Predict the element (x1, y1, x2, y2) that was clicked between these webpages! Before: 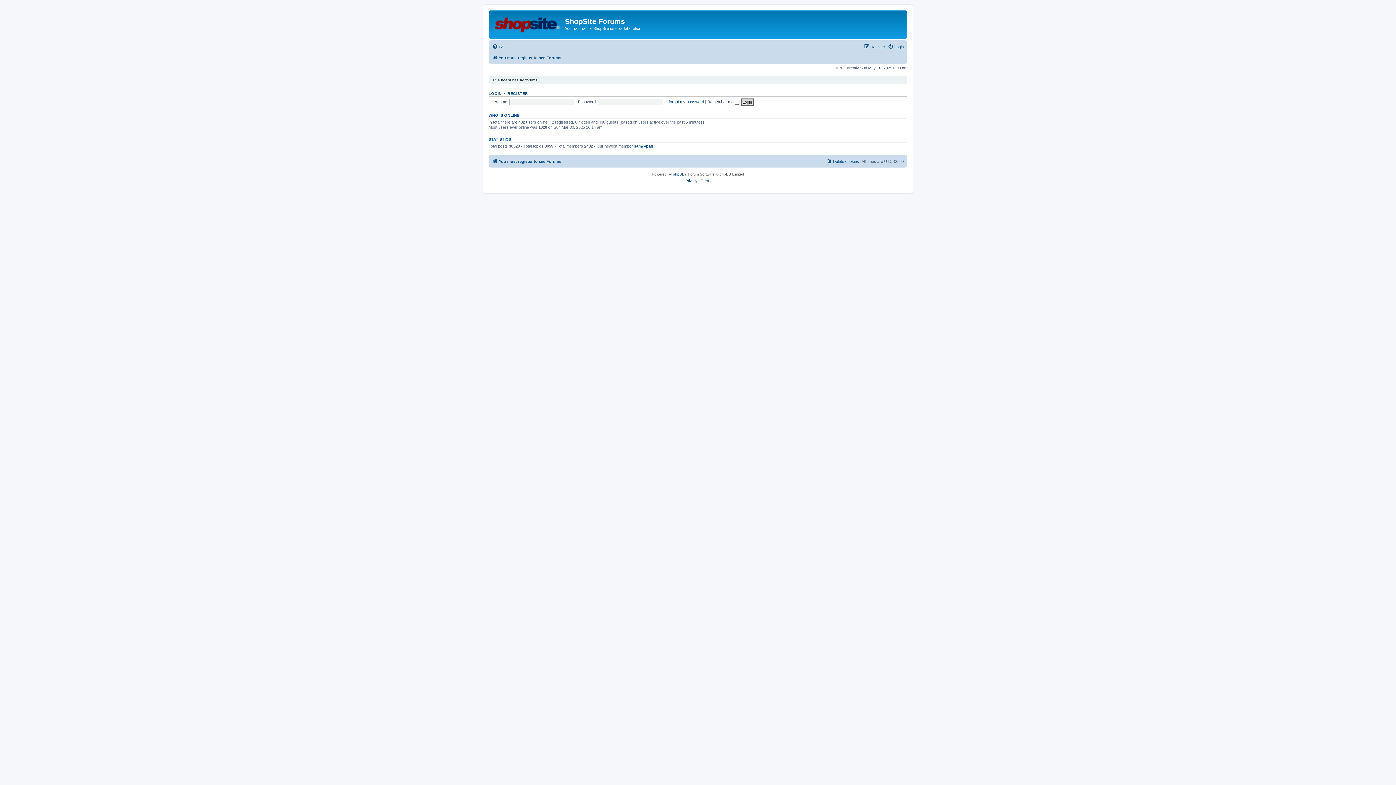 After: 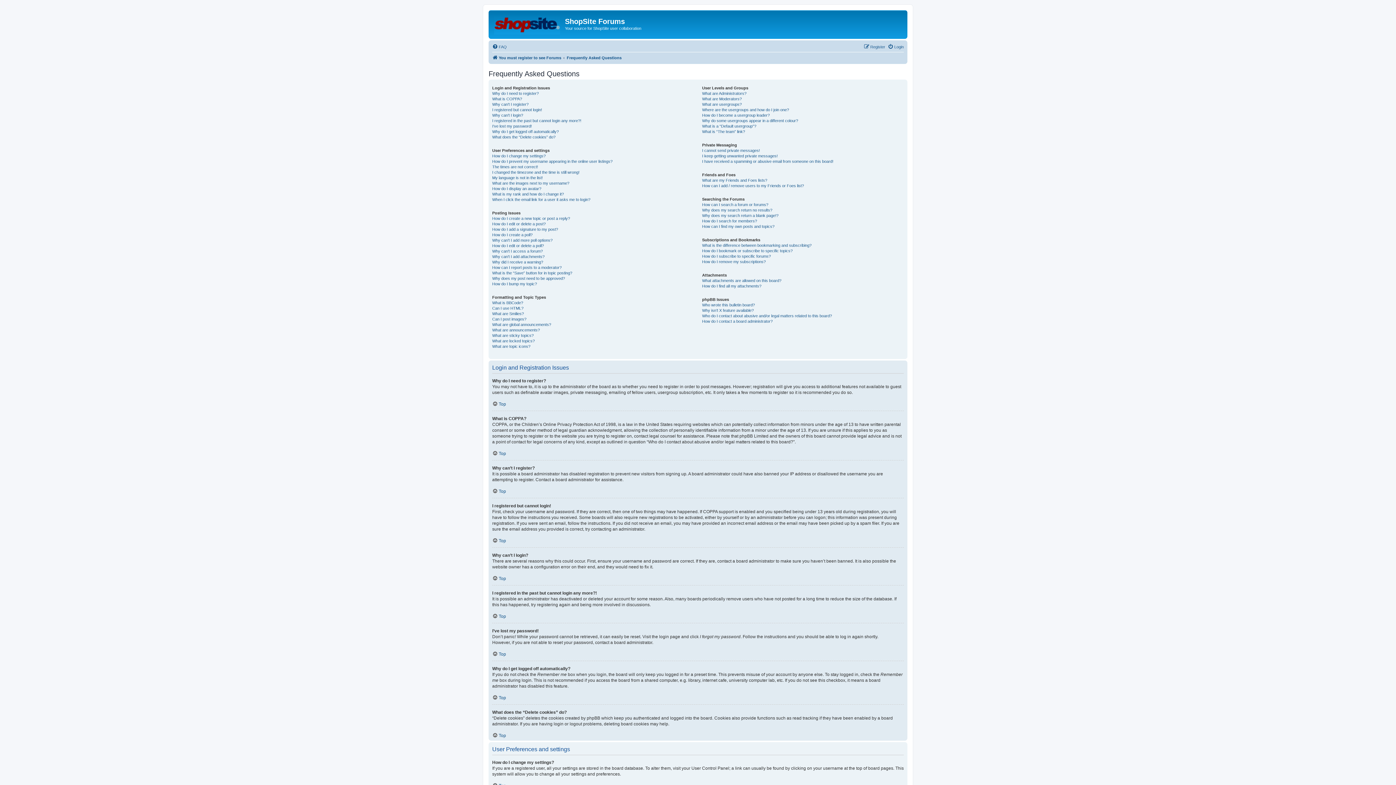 Action: bbox: (492, 42, 506, 51) label: FAQ